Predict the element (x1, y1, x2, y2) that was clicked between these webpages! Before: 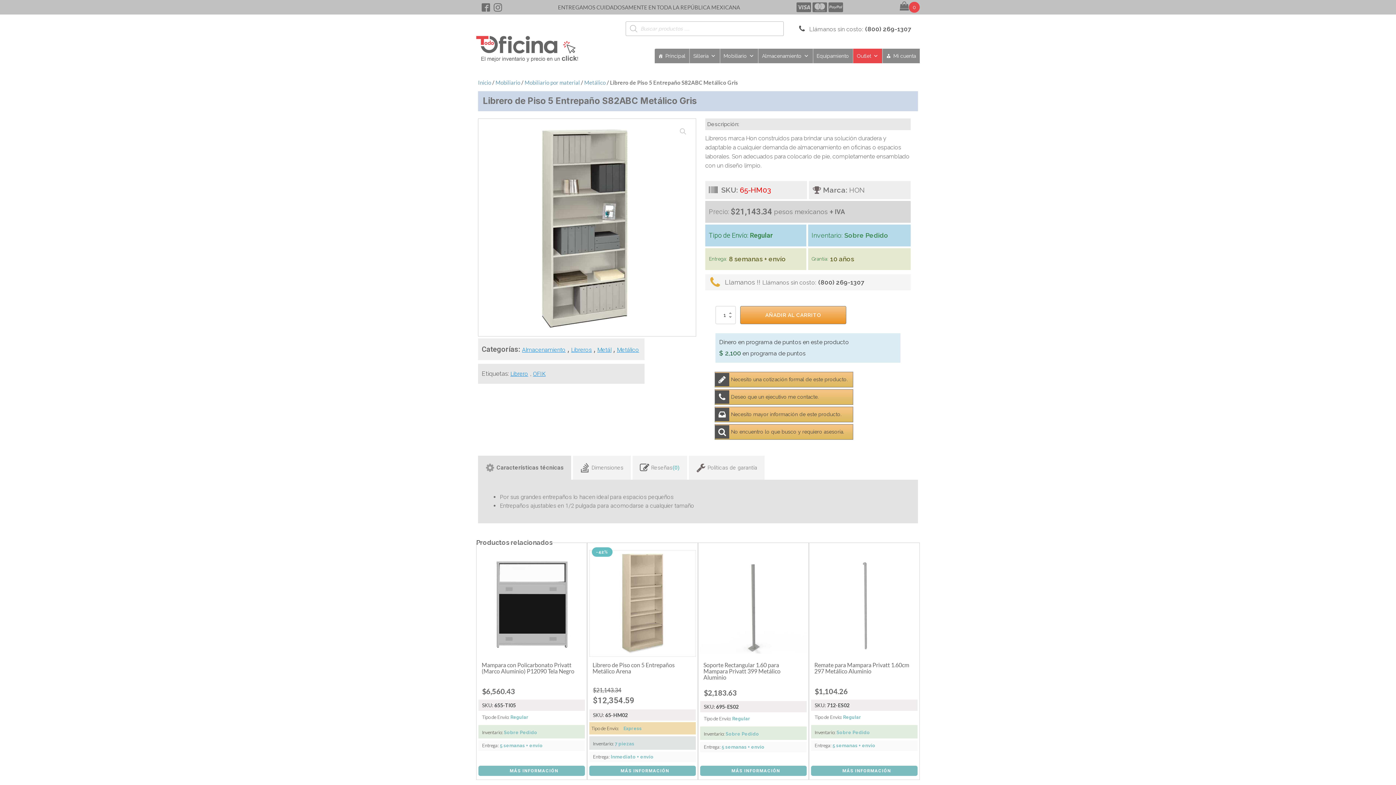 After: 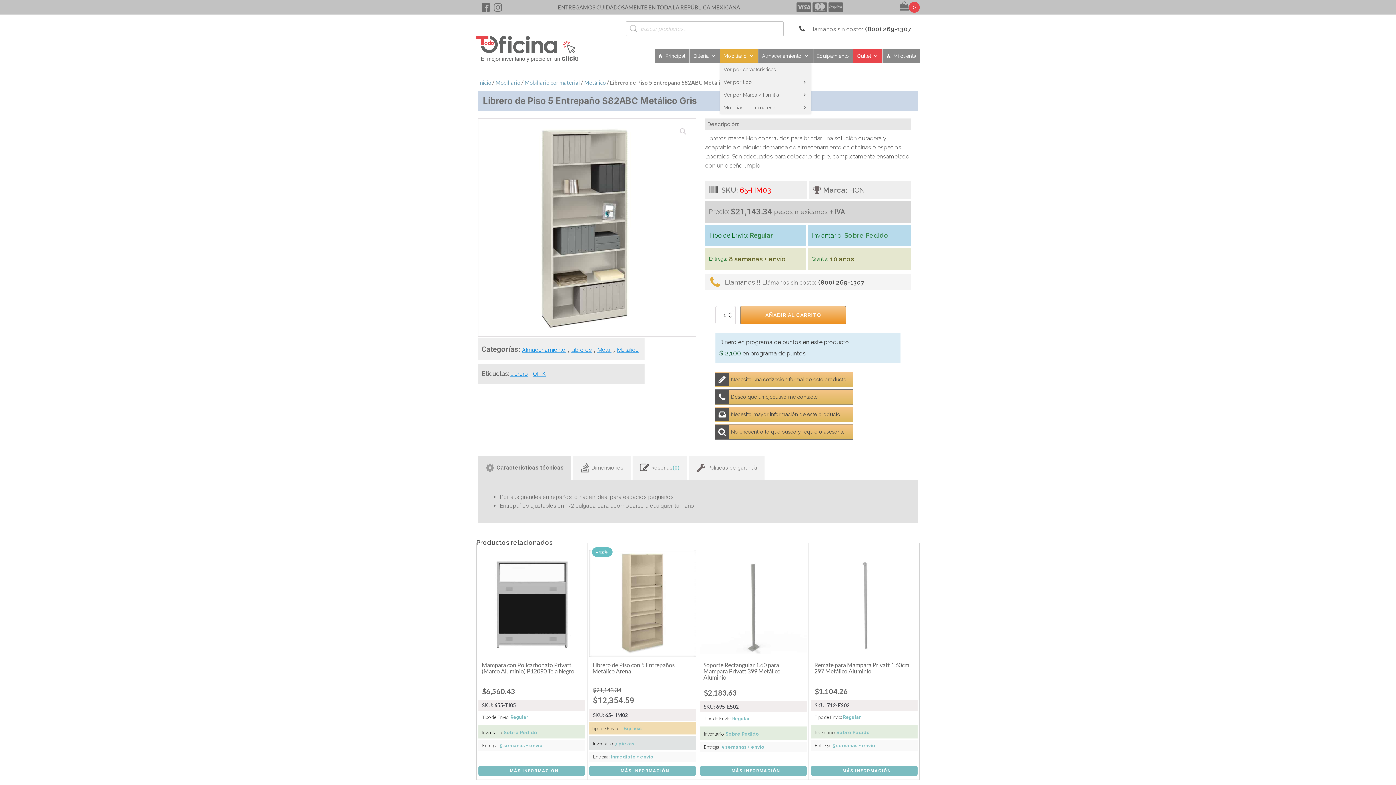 Action: label: Mobiliario bbox: (720, 48, 758, 63)